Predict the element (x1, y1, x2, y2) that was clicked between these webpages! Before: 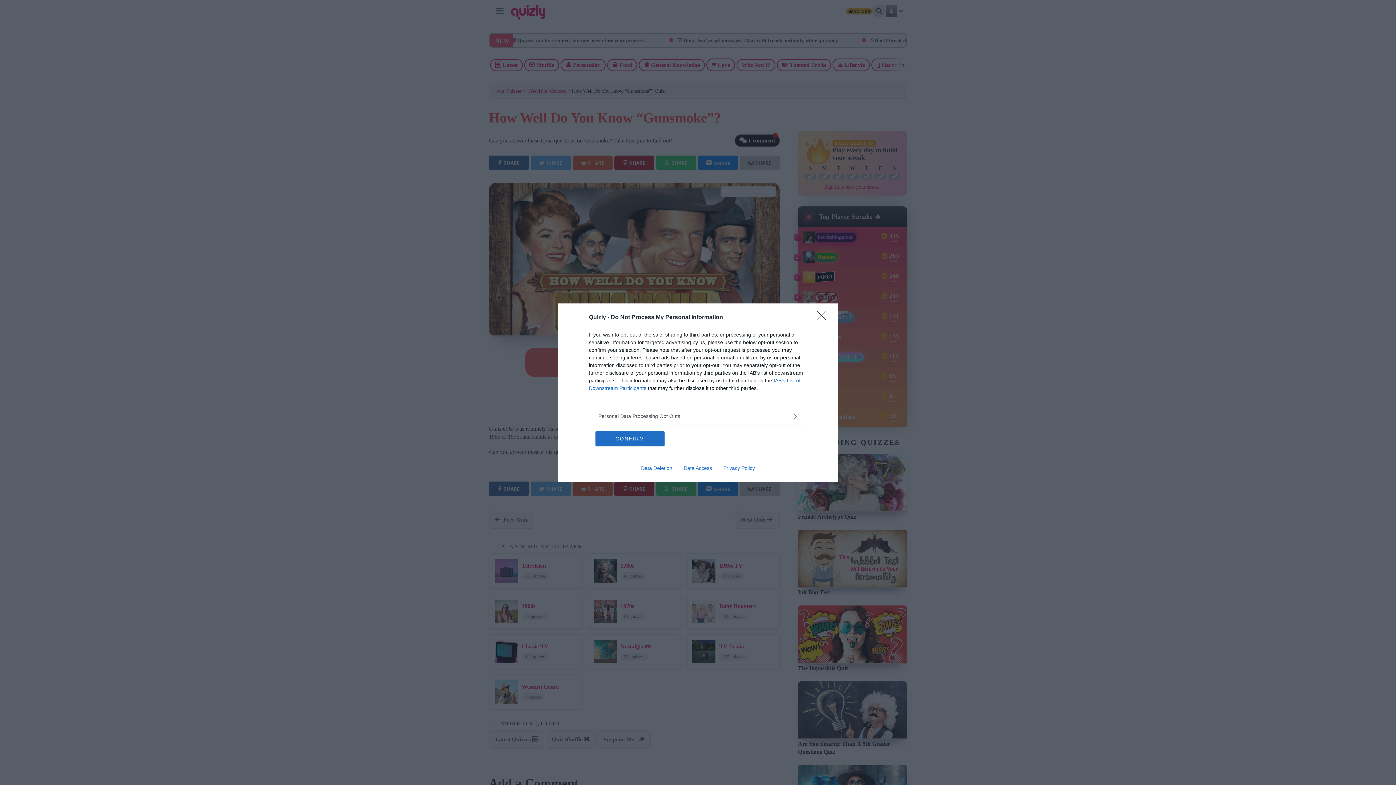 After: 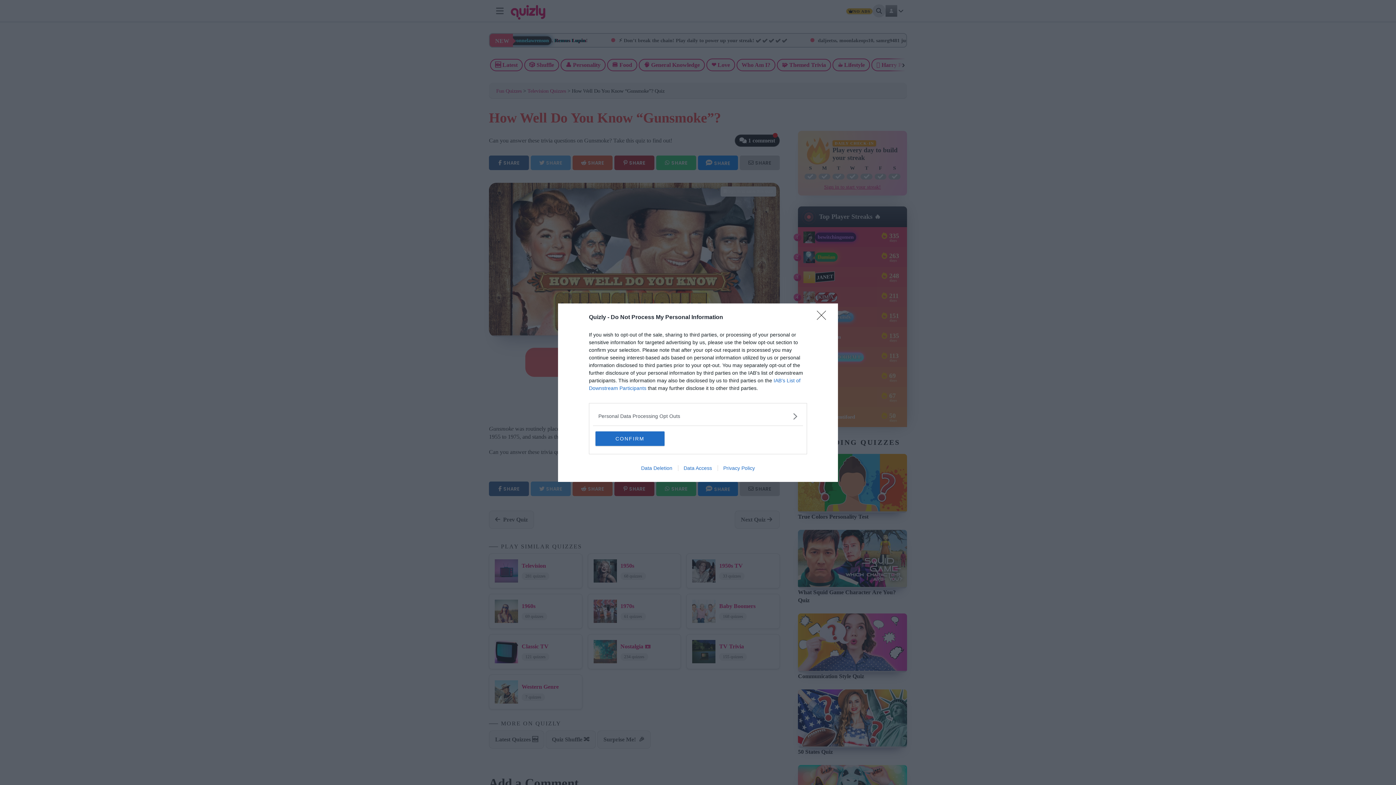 Action: label: Data Deletion bbox: (635, 465, 678, 471)